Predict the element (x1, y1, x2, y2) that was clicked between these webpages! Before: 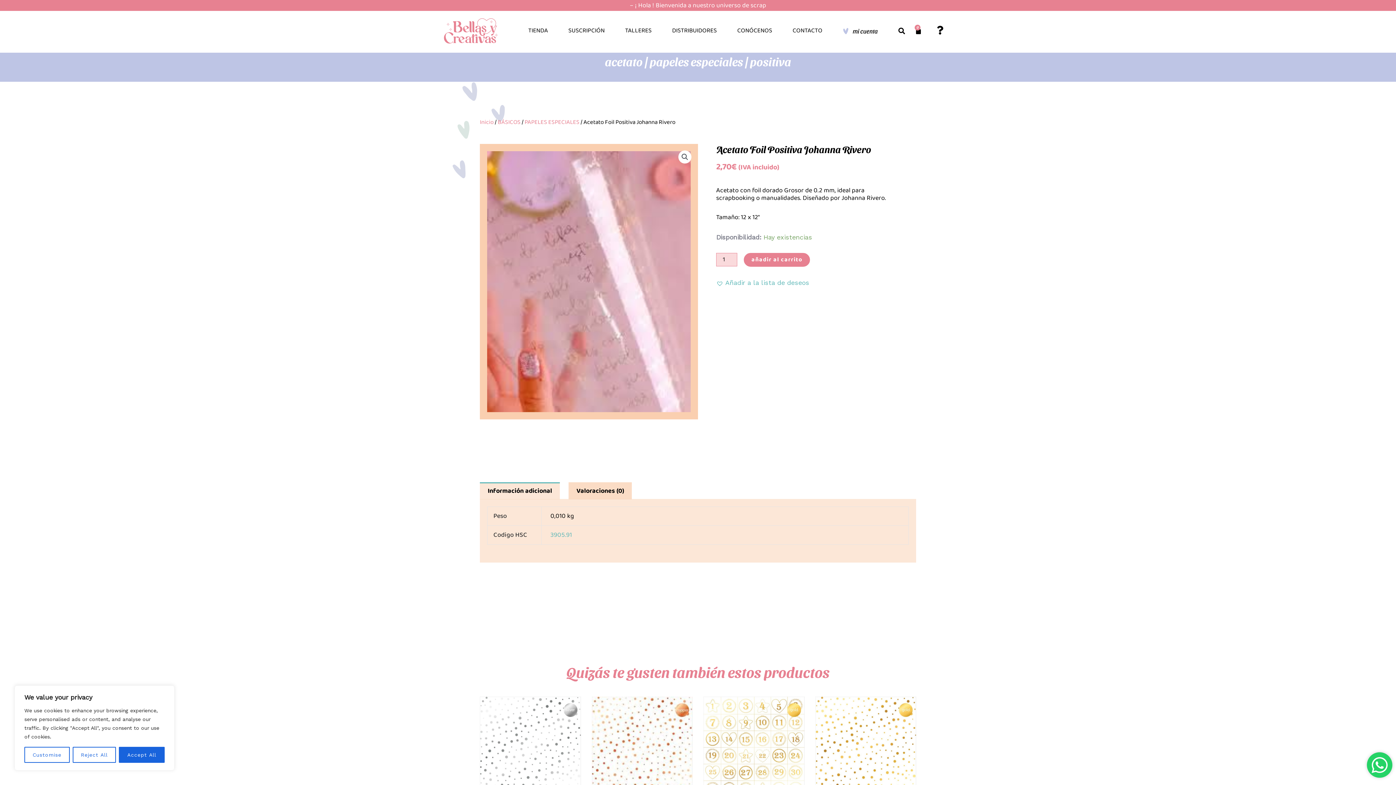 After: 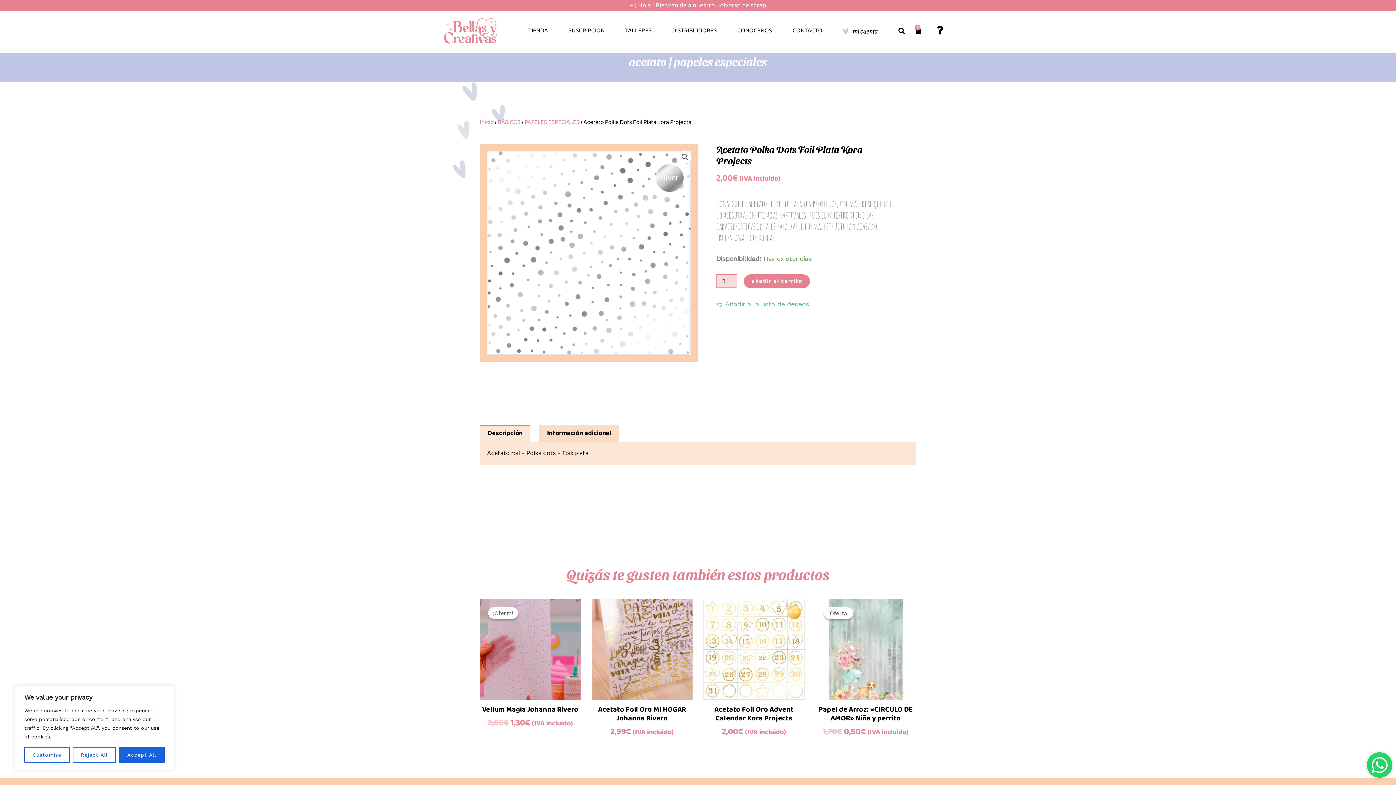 Action: bbox: (480, 697, 580, 798)